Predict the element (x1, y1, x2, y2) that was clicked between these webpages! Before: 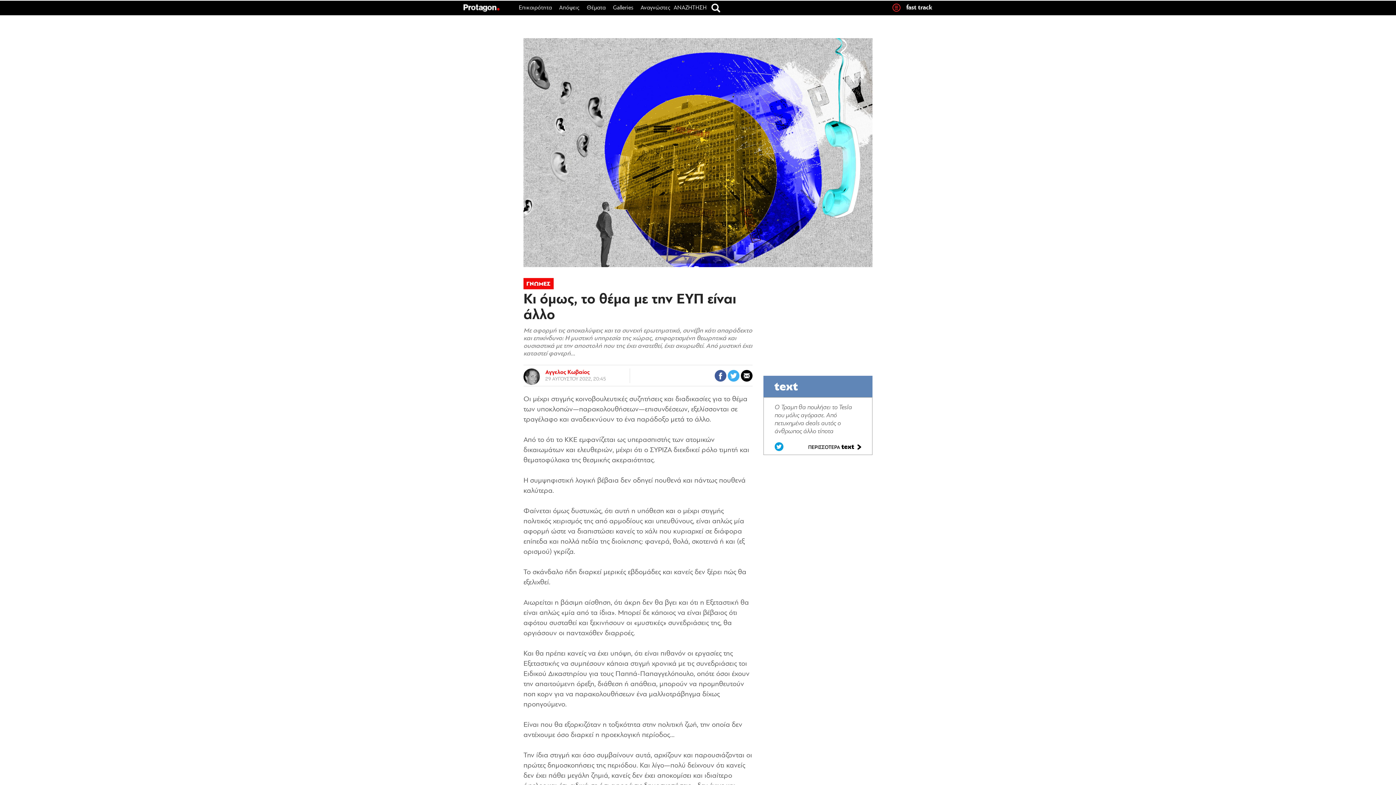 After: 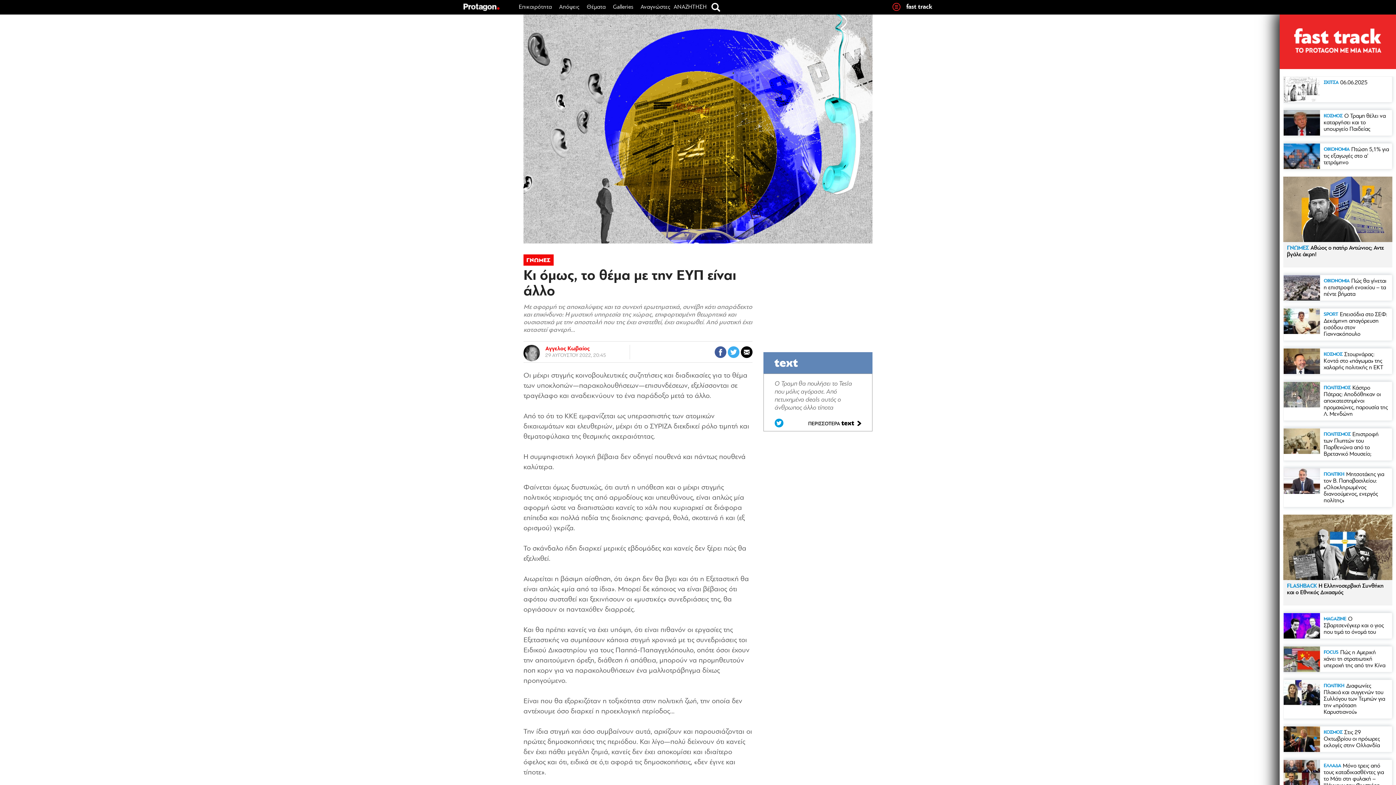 Action: label: fast track bbox: (892, 0, 932, 15)